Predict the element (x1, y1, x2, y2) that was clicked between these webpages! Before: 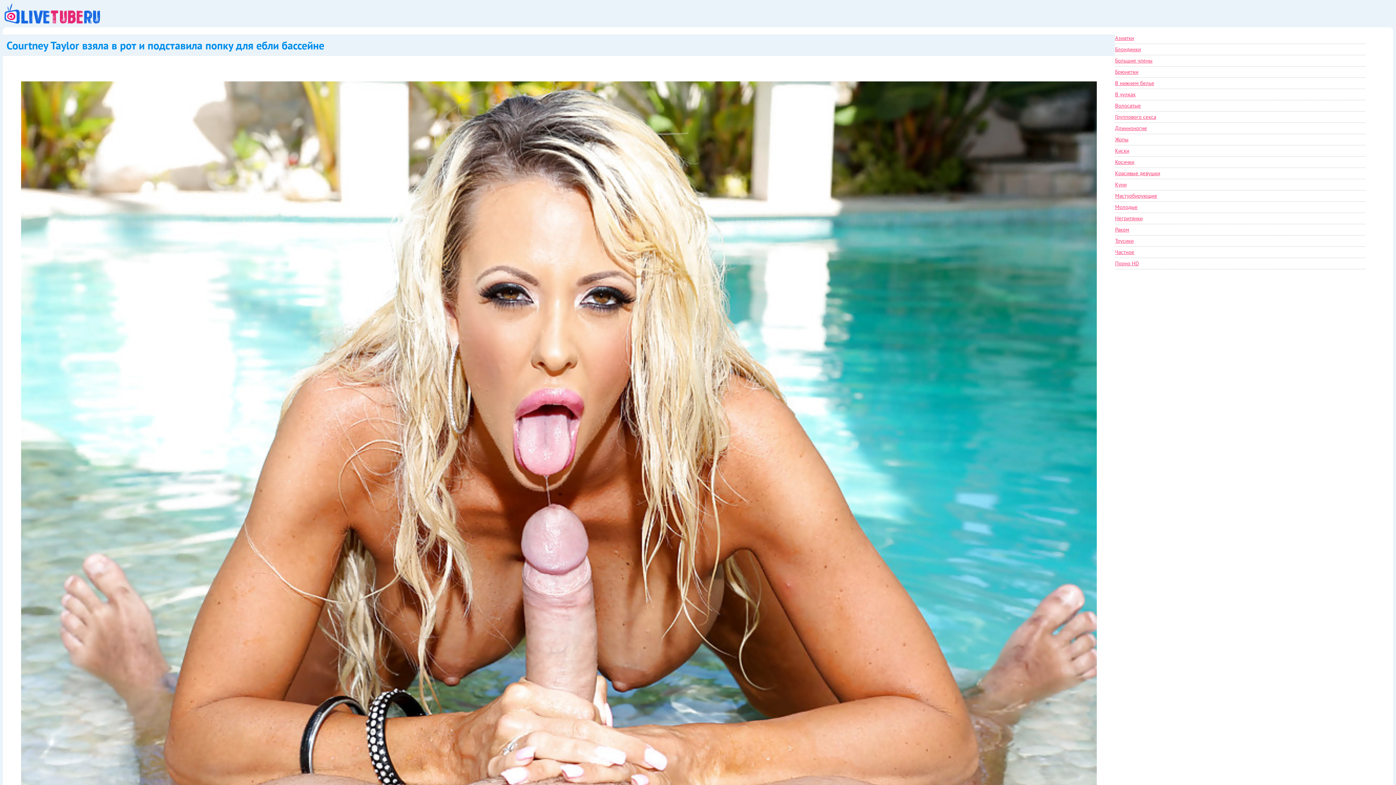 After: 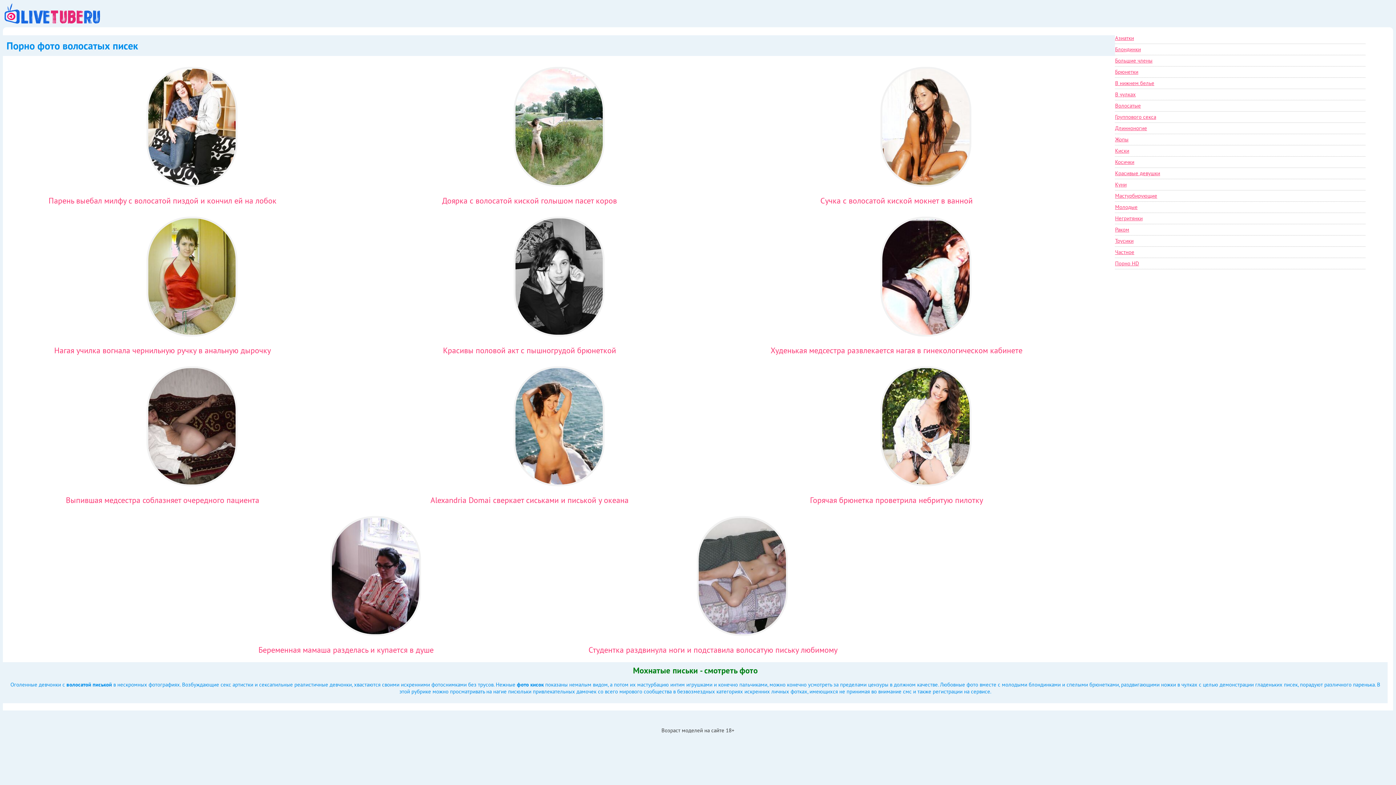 Action: label: Волосатые bbox: (1115, 100, 1365, 111)